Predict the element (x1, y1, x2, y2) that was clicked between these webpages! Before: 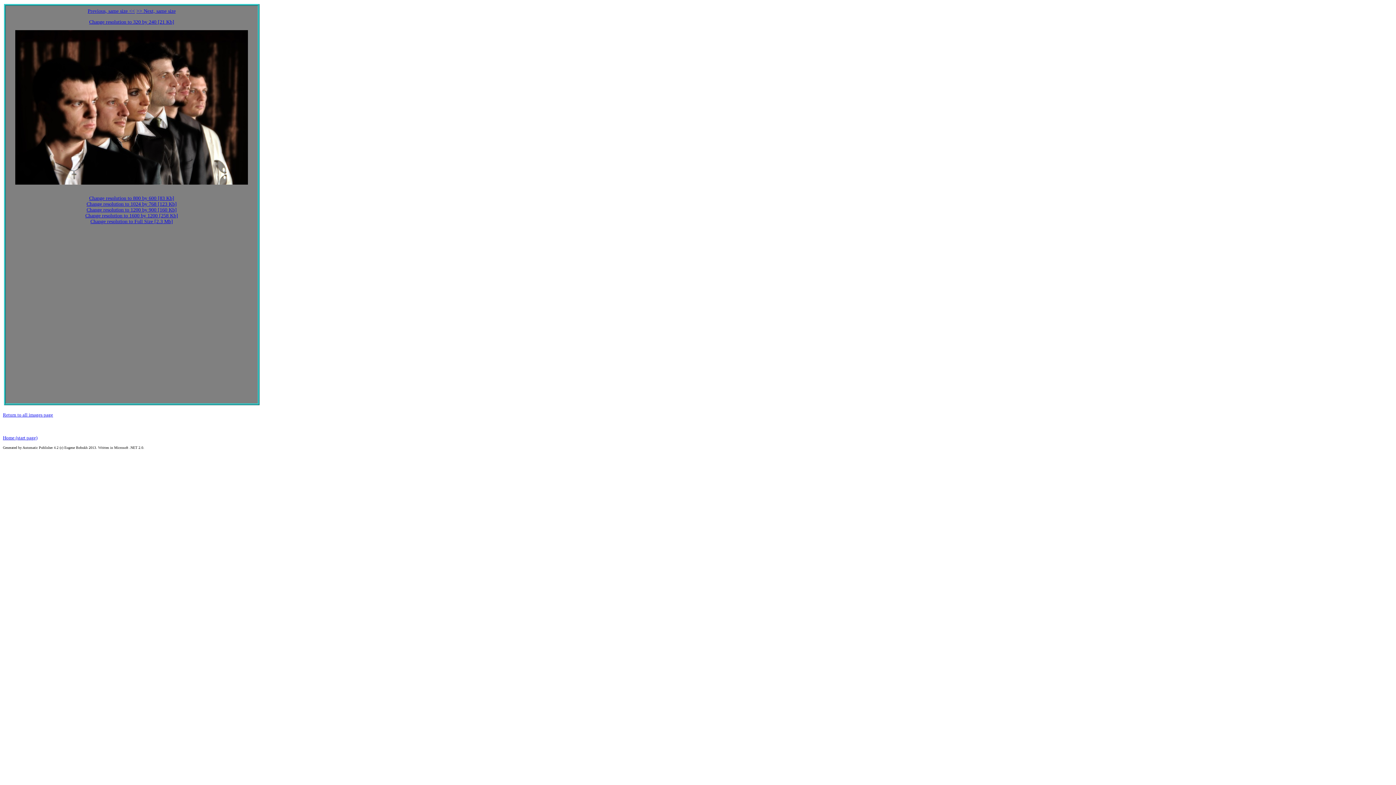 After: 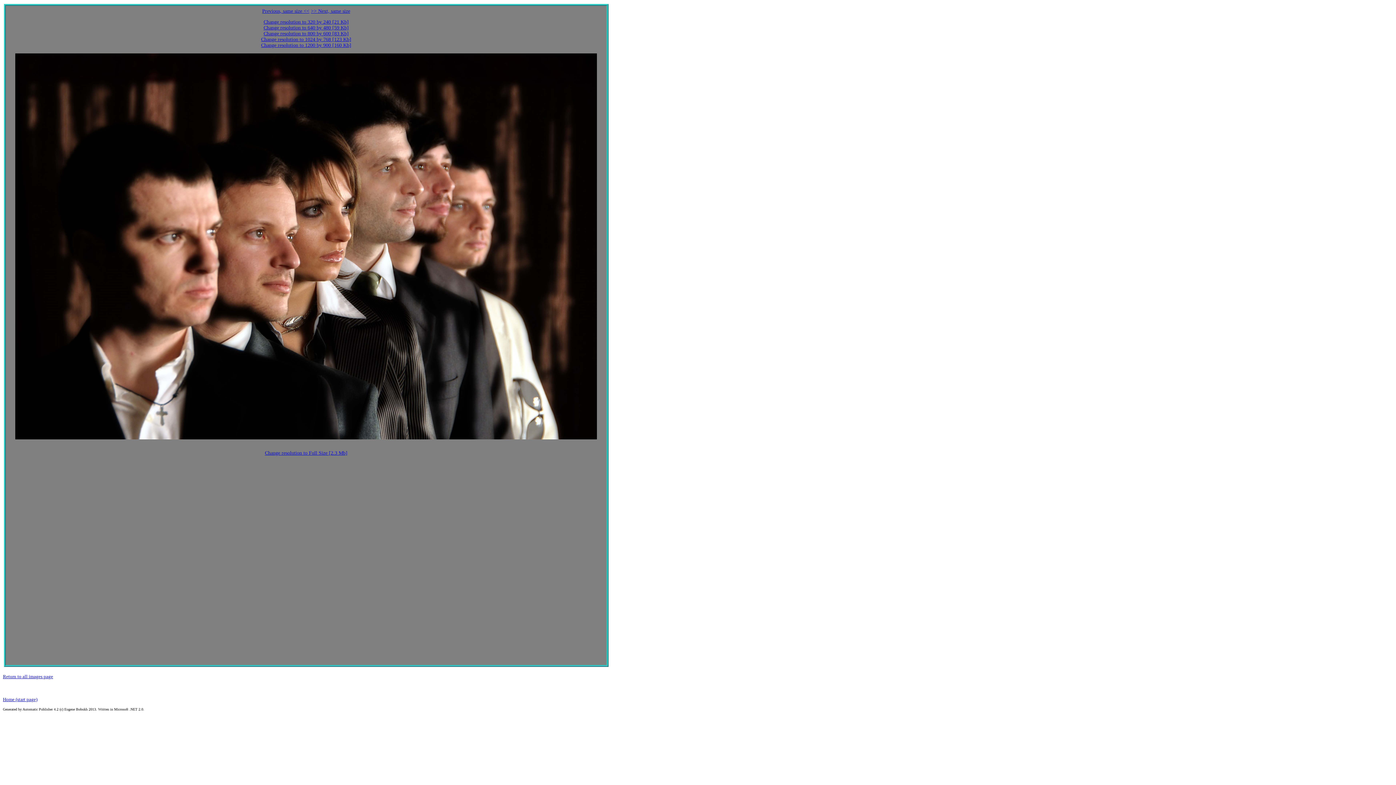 Action: label: Change resolution to 1600 by 1200 [258 Kb] bbox: (85, 213, 178, 218)